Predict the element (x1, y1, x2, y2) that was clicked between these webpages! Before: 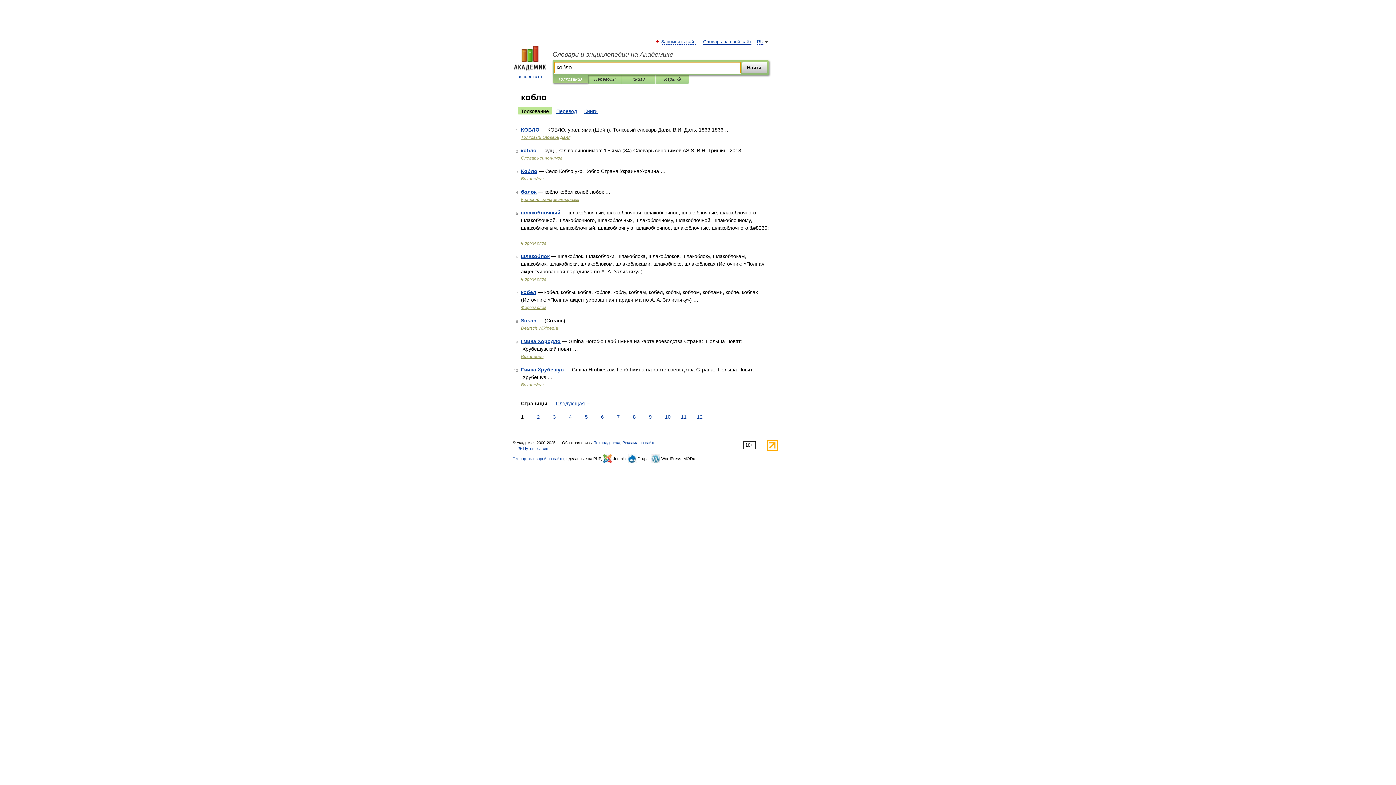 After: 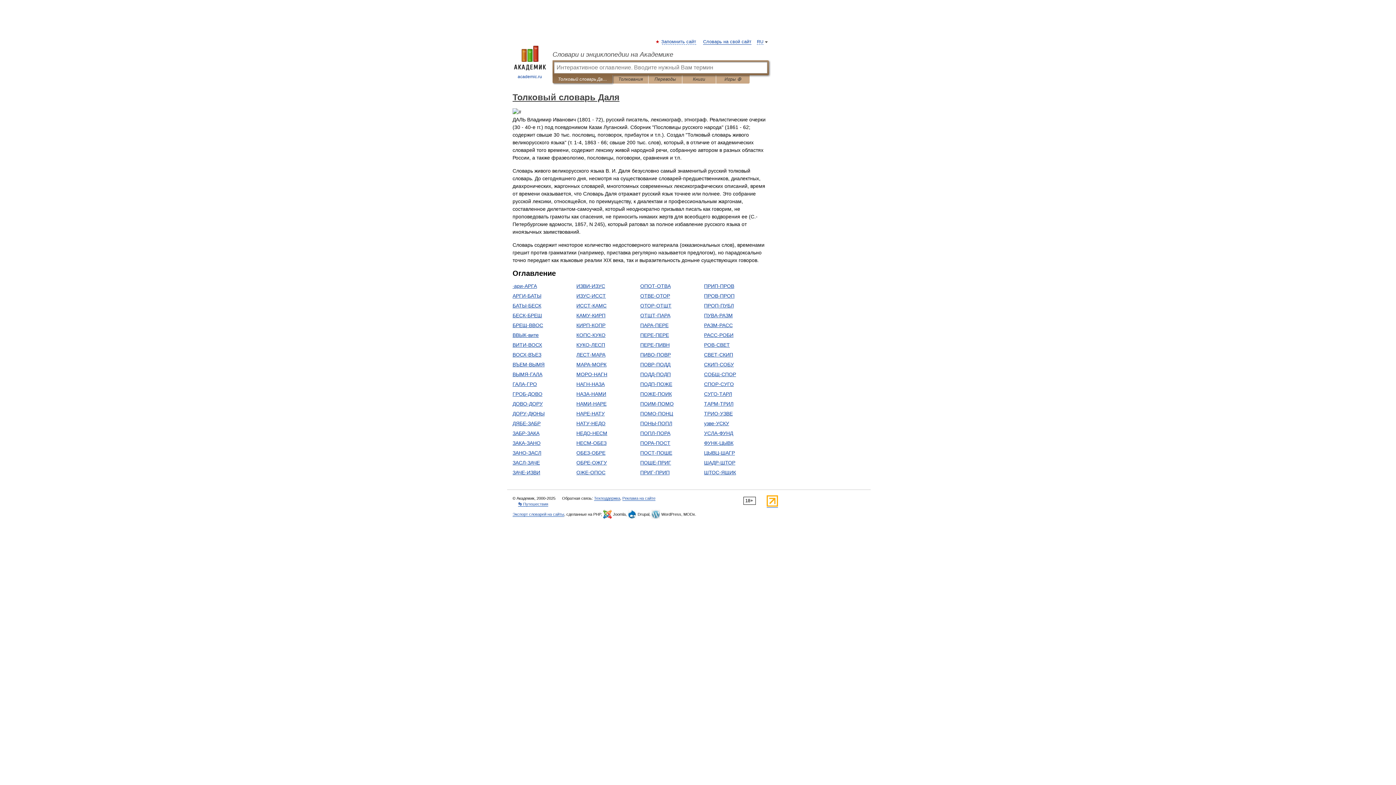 Action: bbox: (521, 134, 570, 140) label: Толковый словарь Даля